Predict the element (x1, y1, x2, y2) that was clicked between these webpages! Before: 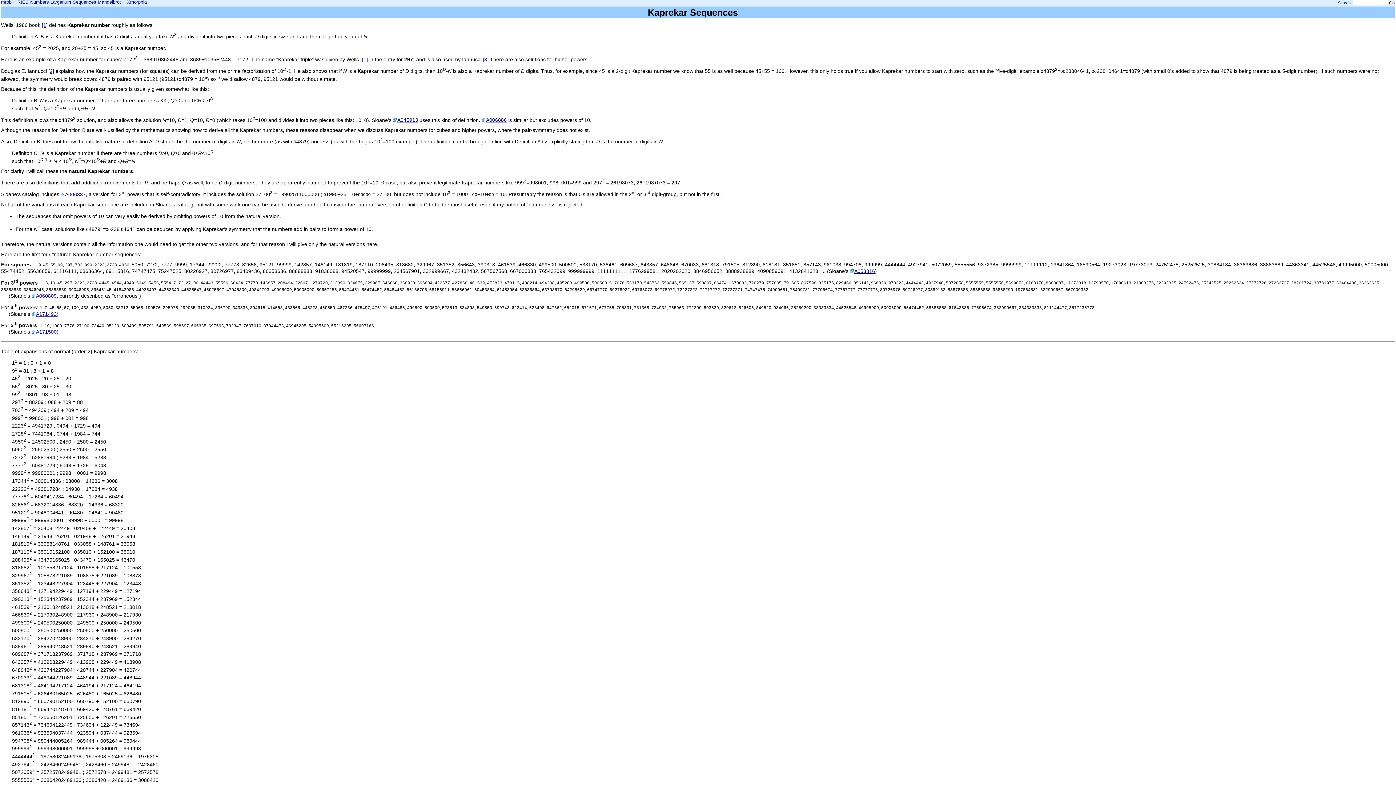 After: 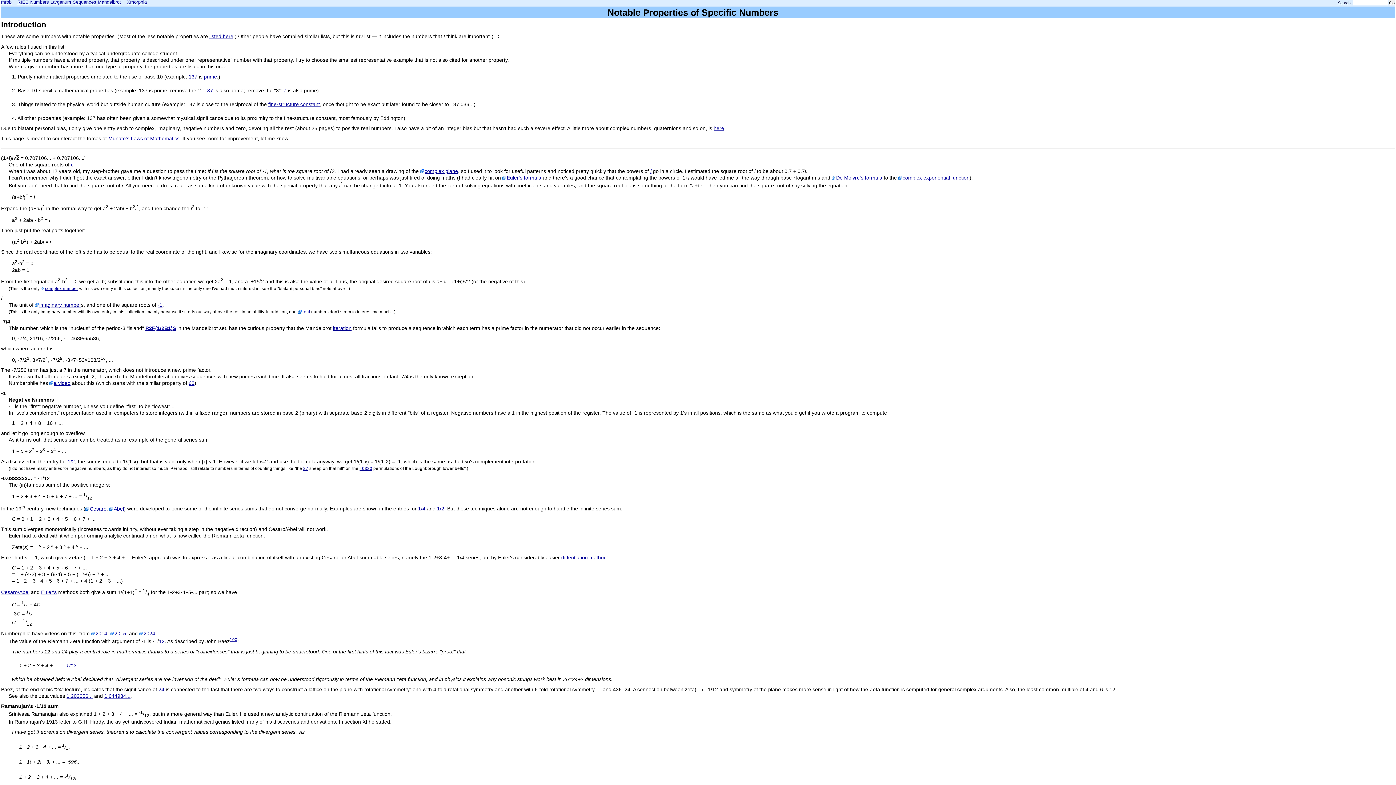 Action: label: Numbers bbox: (30, 0, 49, 4)